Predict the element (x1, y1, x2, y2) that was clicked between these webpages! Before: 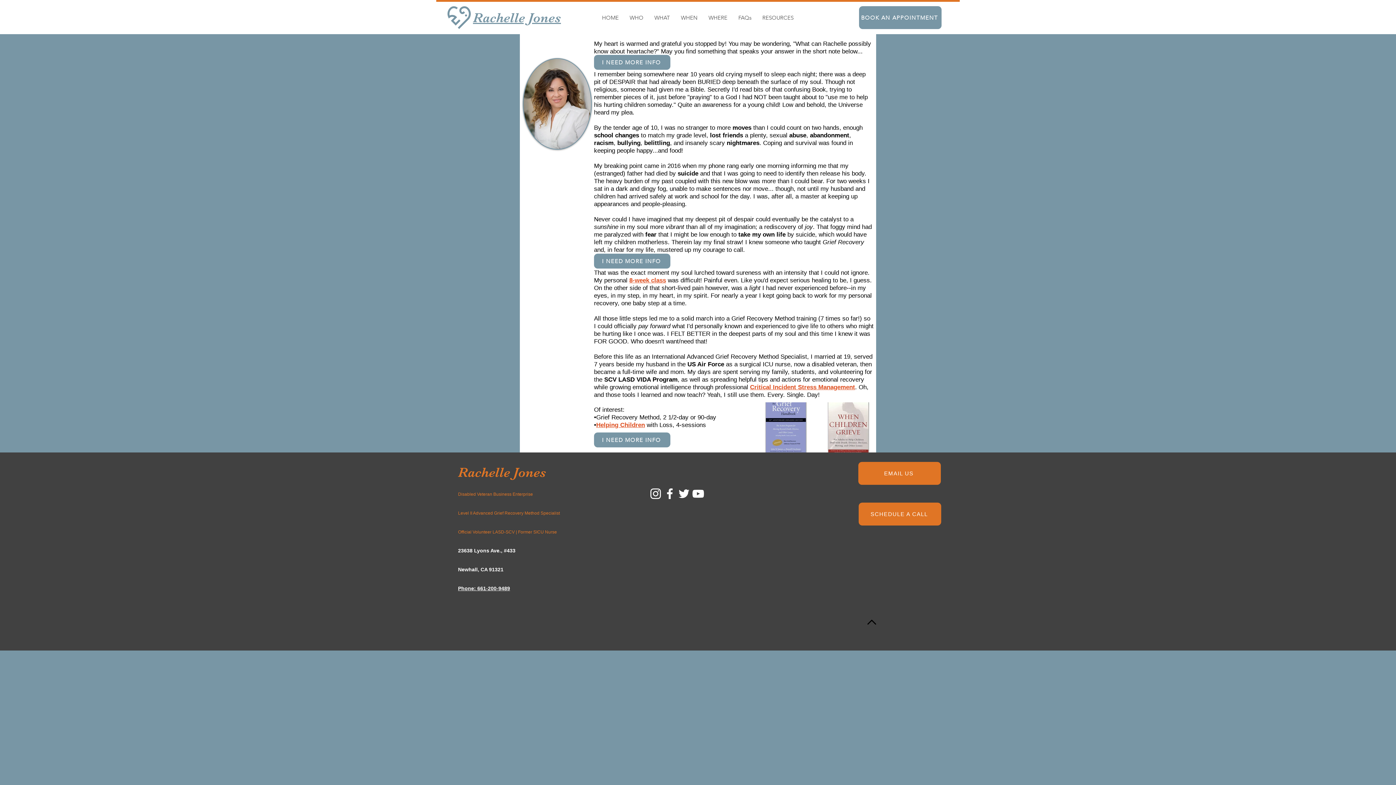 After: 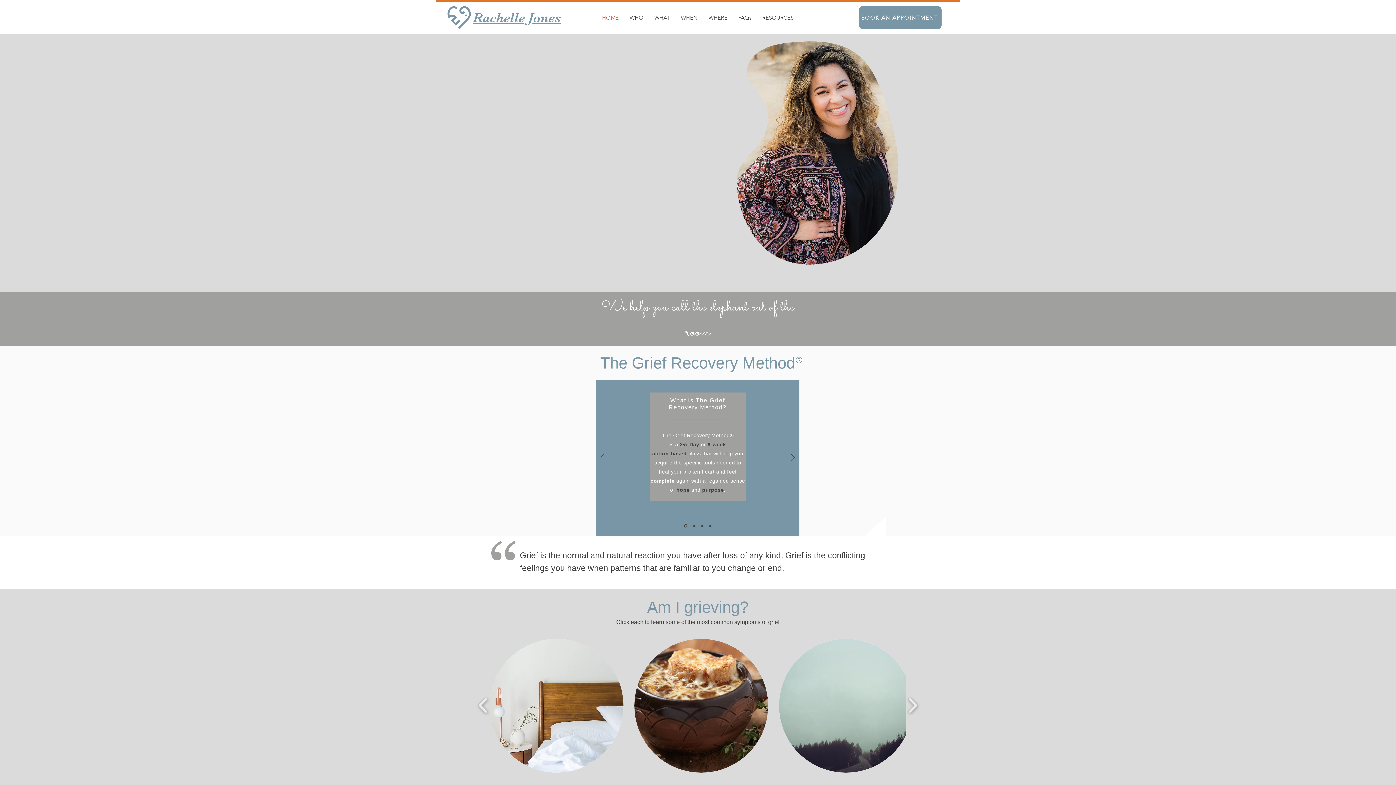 Action: label: HOME bbox: (596, 10, 624, 25)